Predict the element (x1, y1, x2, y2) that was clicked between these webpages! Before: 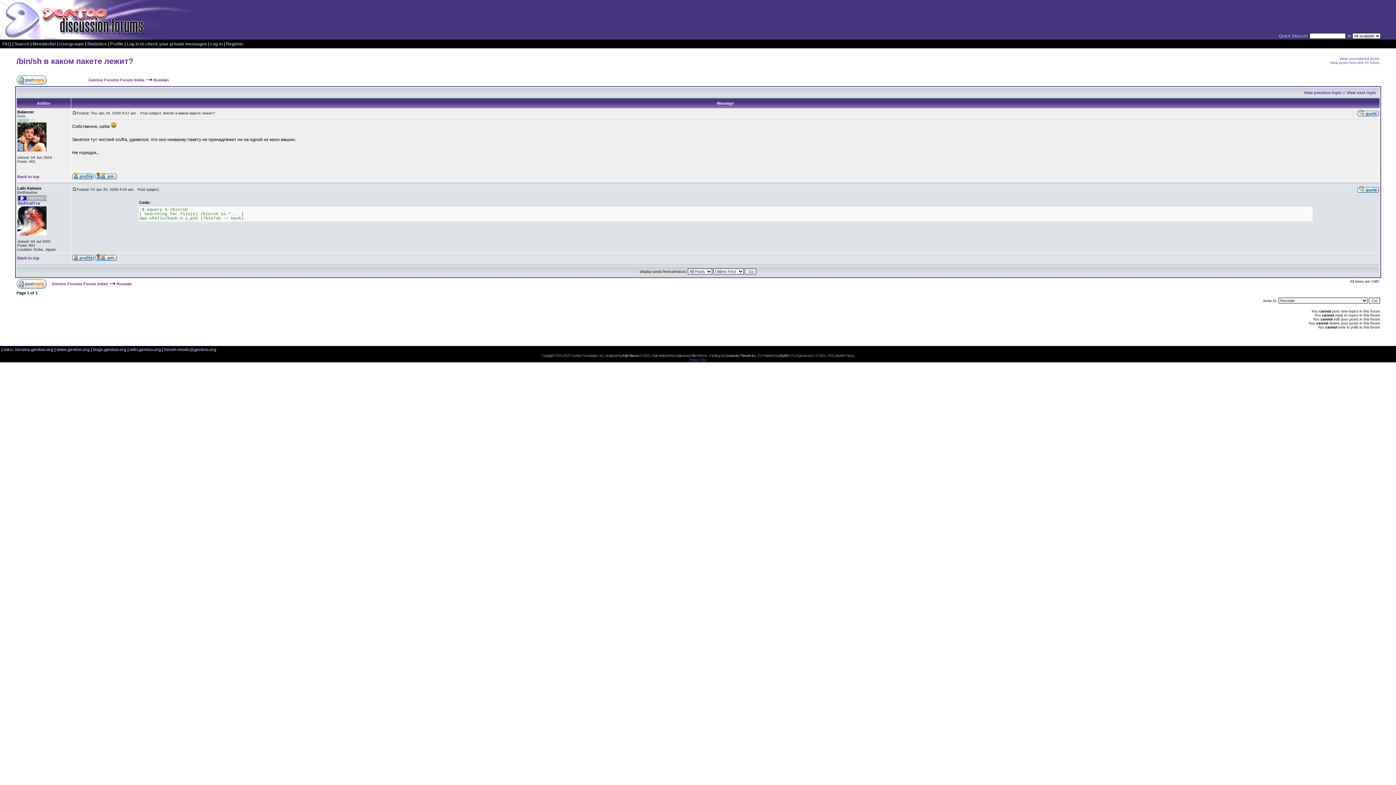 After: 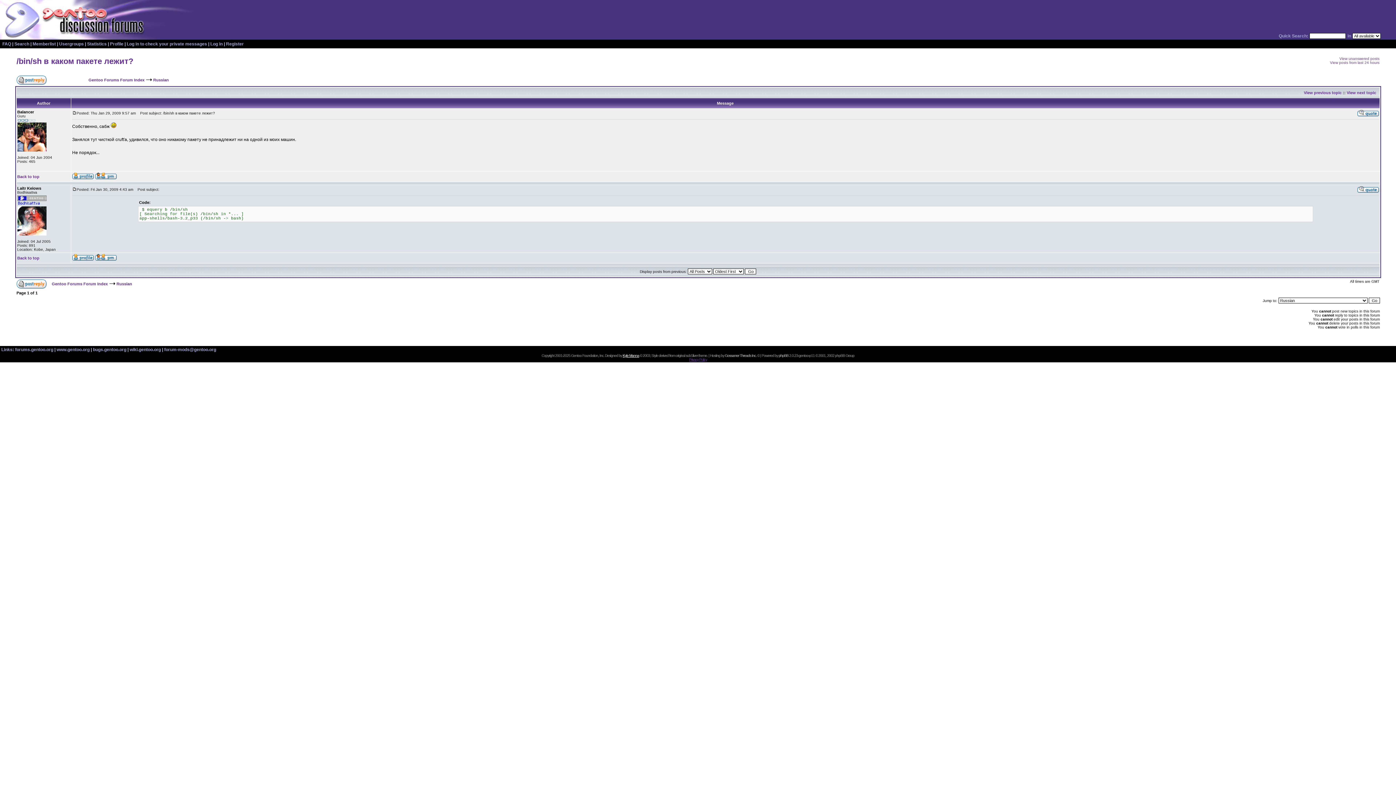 Action: label: Kyle Manna bbox: (622, 353, 639, 357)